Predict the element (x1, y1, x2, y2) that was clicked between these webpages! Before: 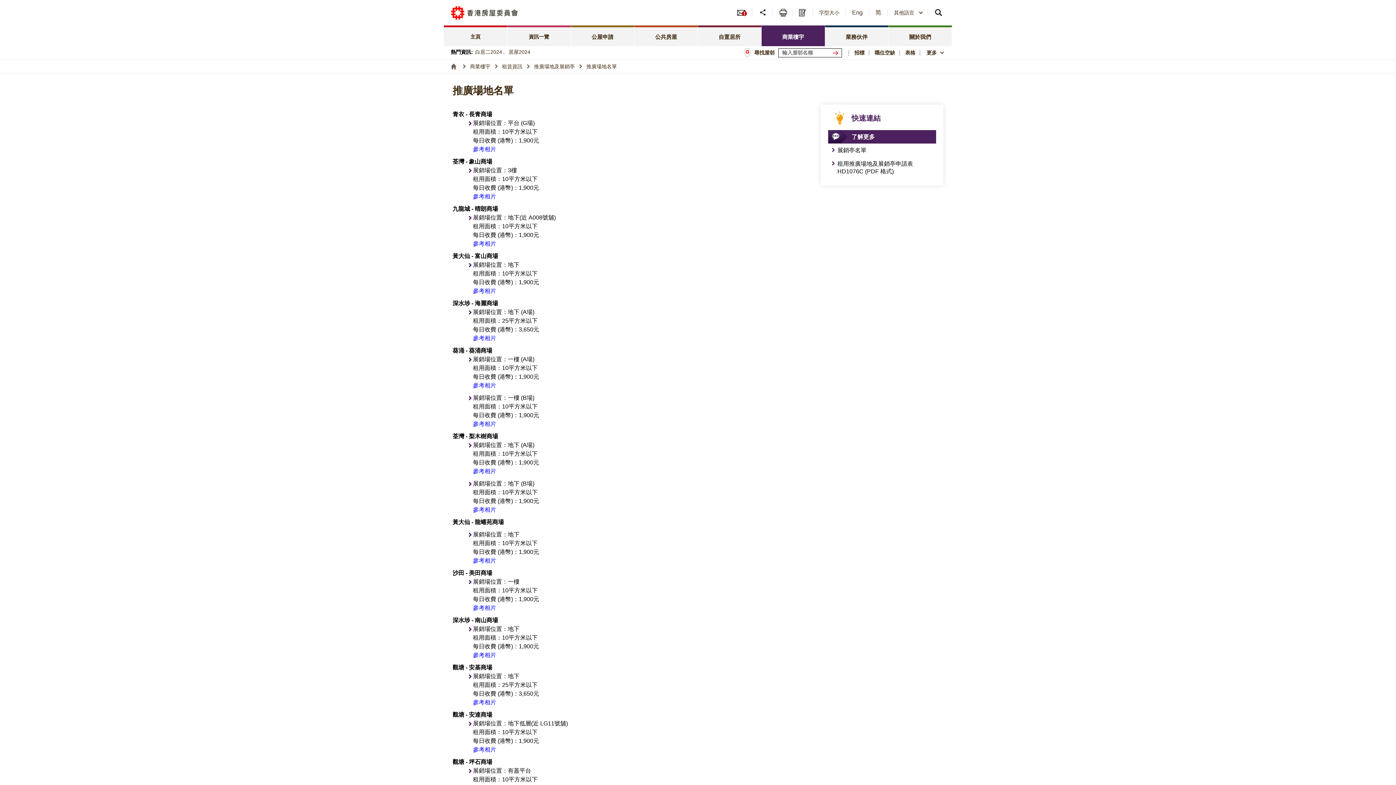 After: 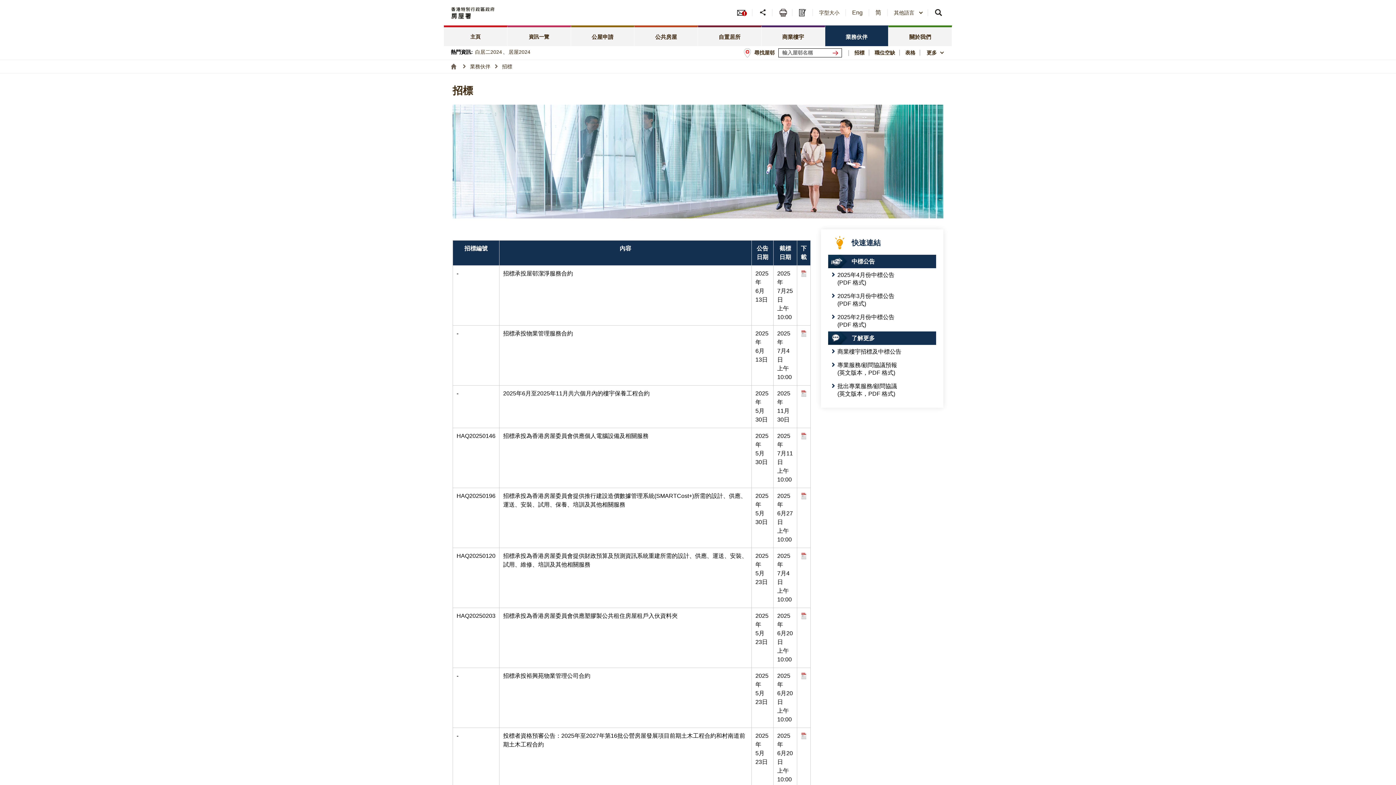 Action: bbox: (849, 48, 870, 56) label: 招標